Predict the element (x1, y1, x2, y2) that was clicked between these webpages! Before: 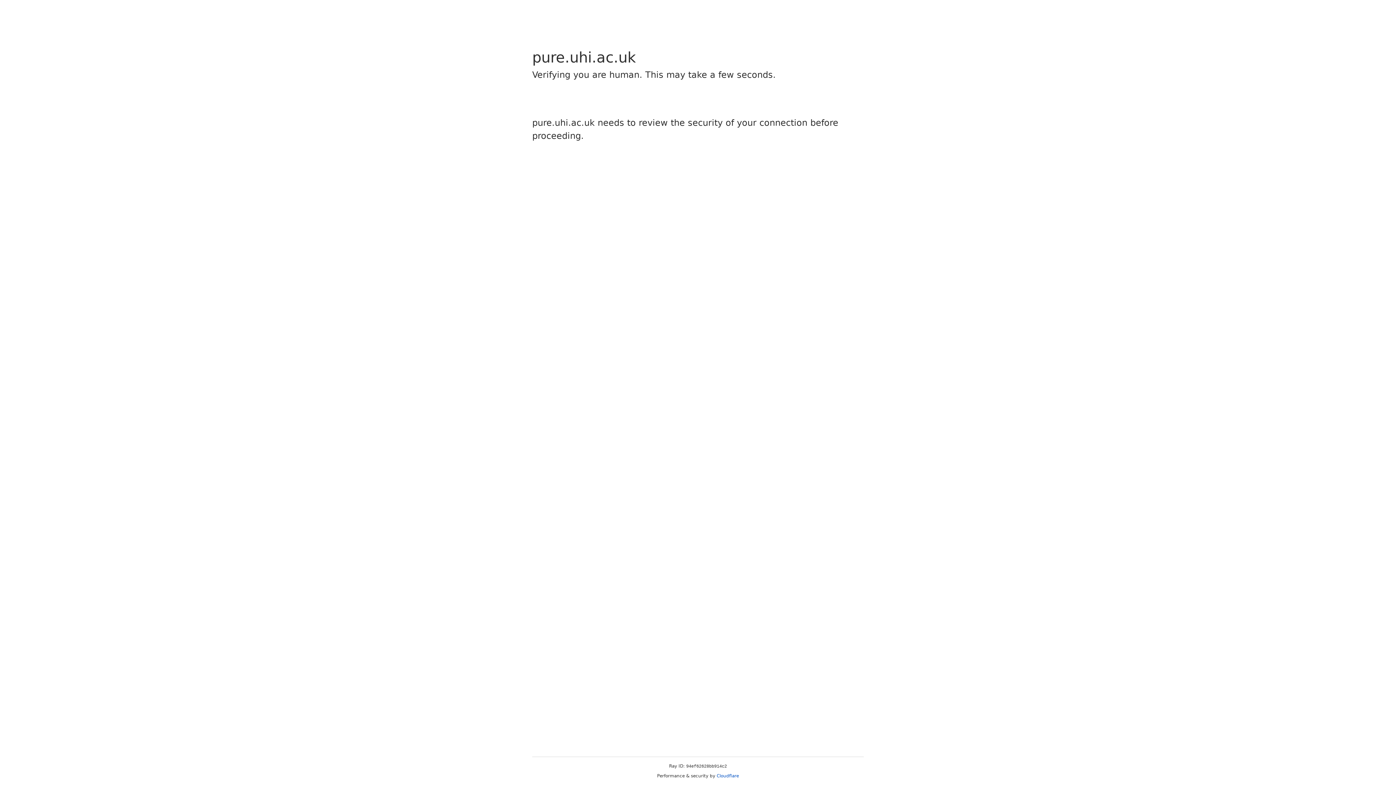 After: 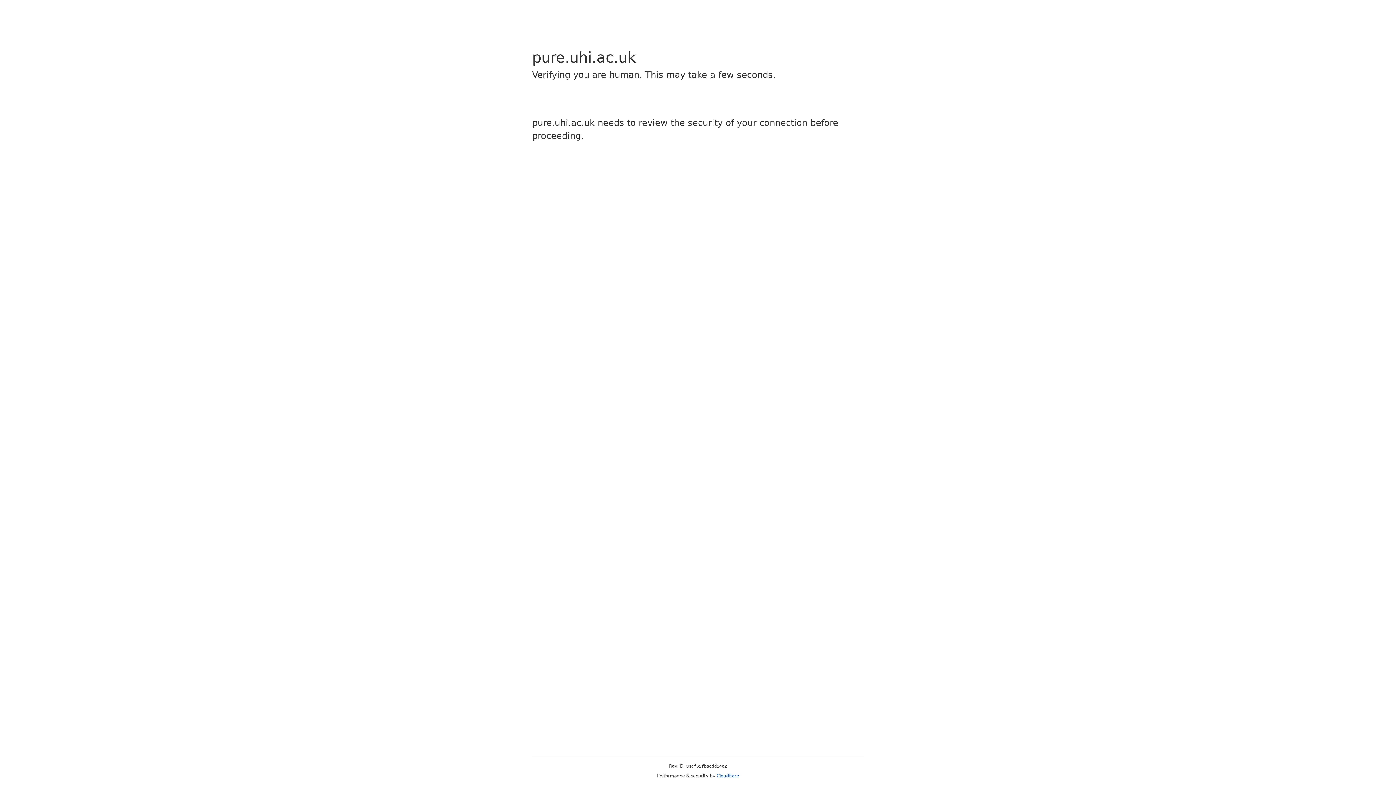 Action: label: Cloudflare bbox: (716, 773, 739, 778)